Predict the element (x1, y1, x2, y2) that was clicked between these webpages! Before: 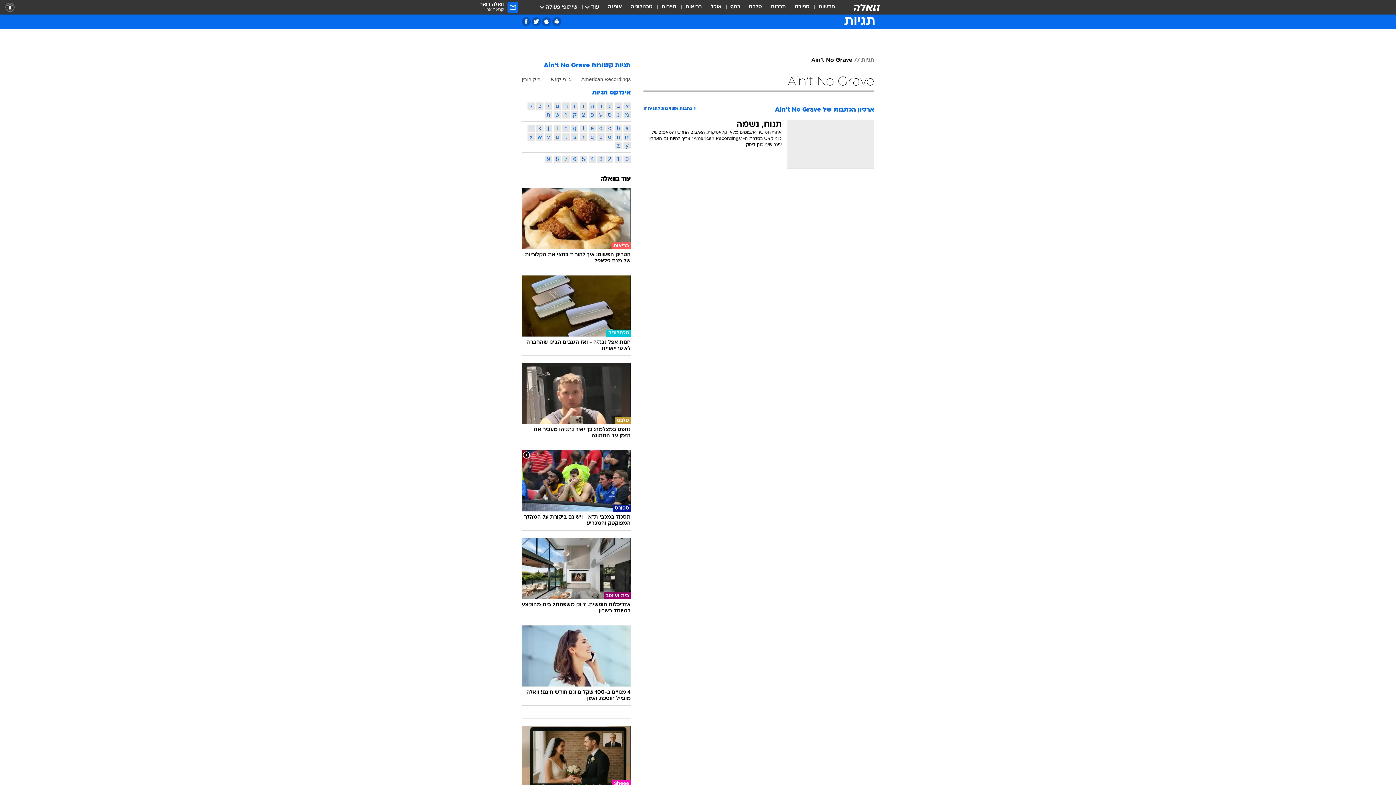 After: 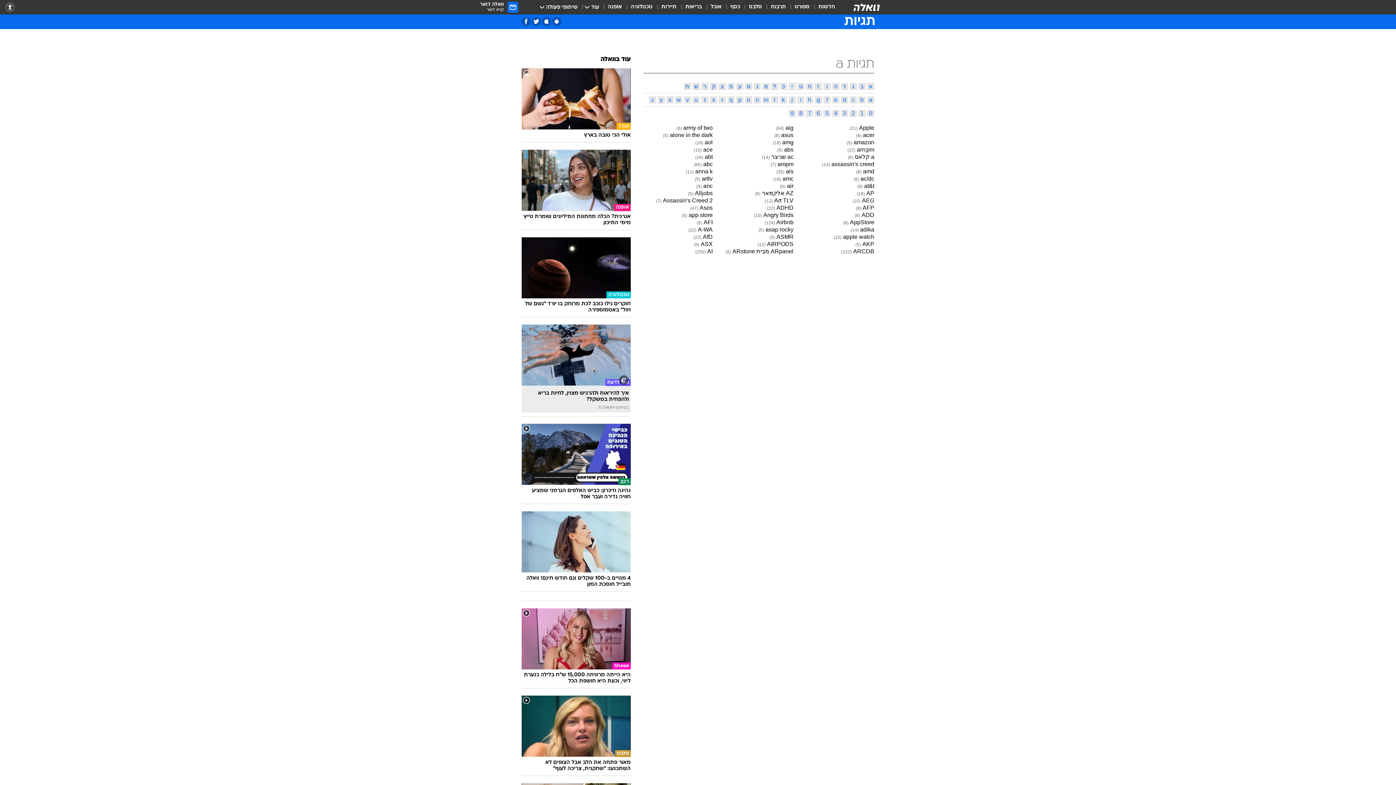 Action: label: a bbox: (623, 124, 630, 132)